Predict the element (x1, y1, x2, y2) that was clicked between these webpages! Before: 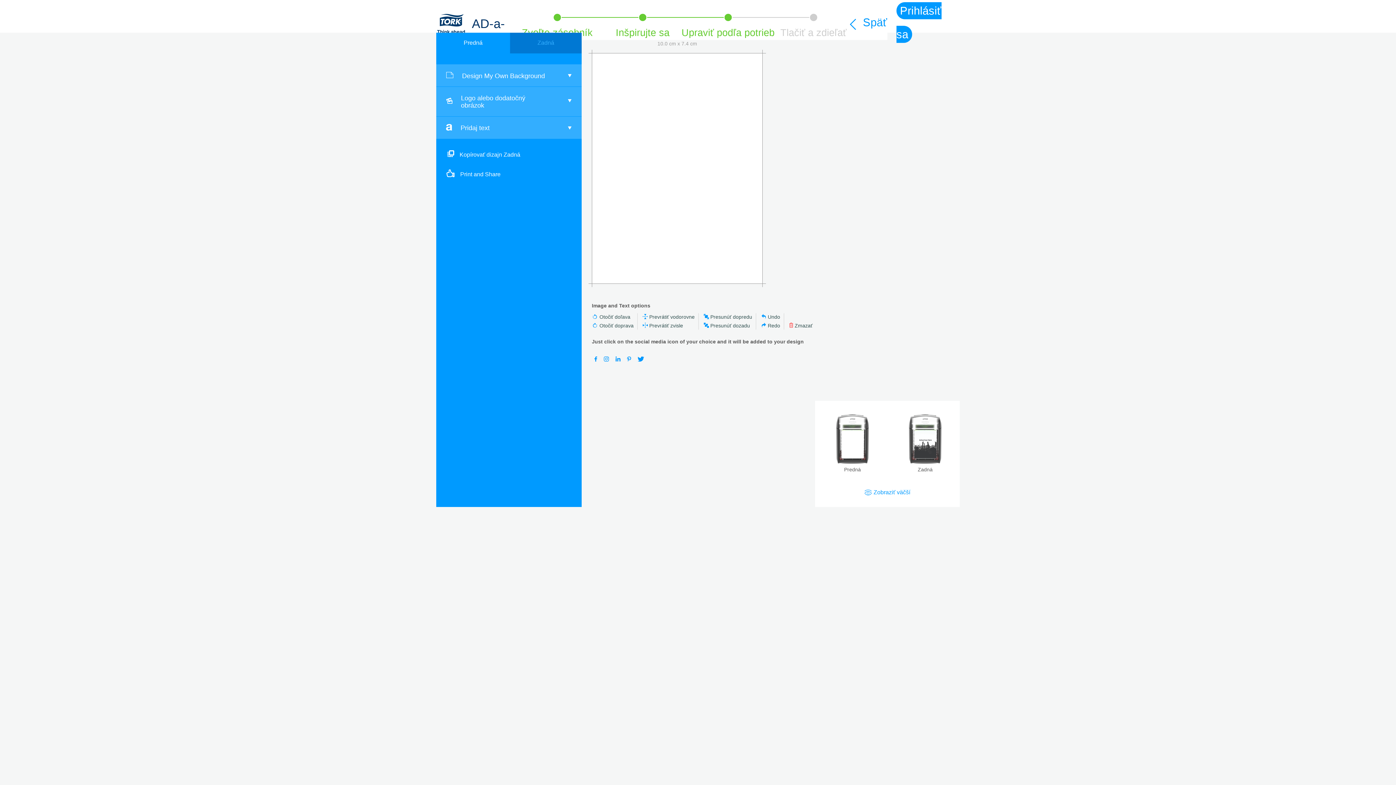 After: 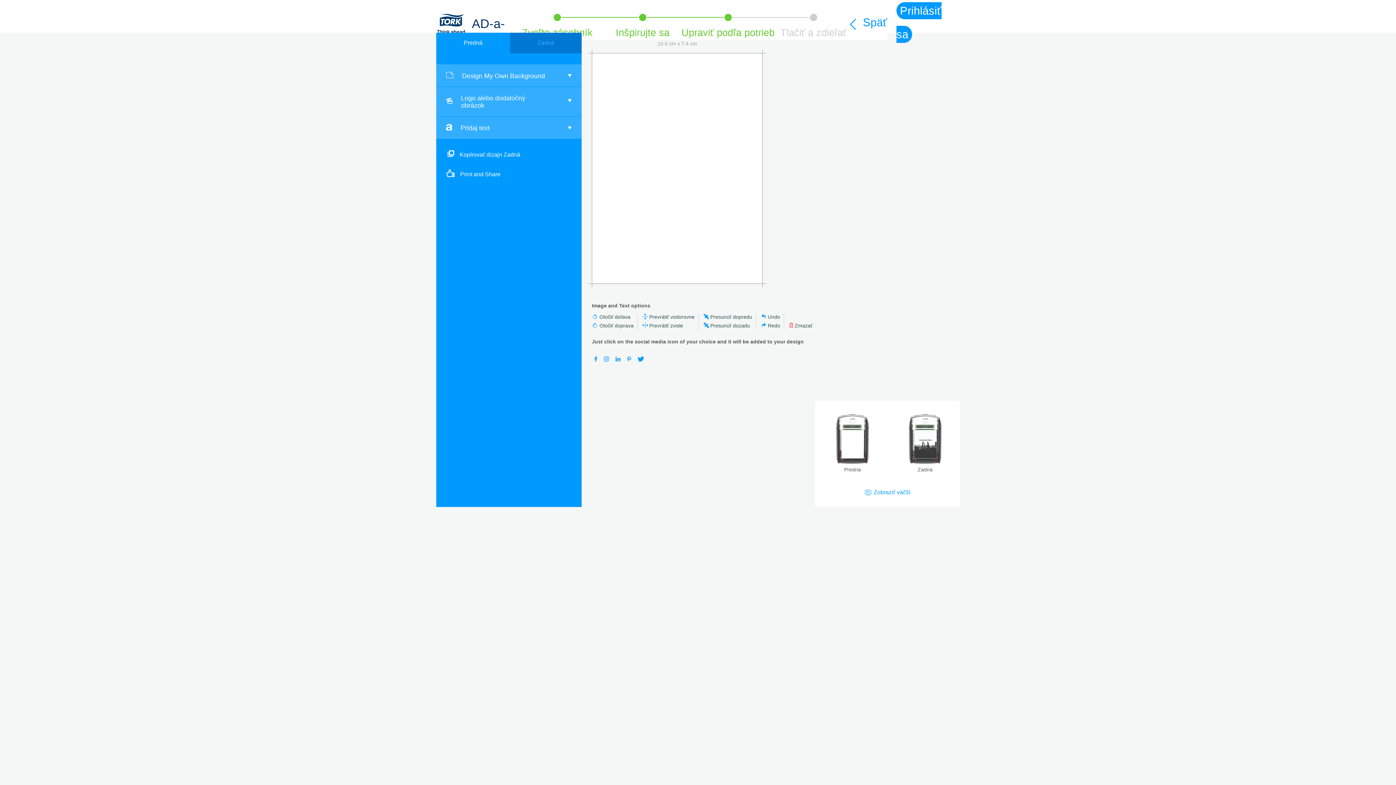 Action: bbox: (592, 314, 630, 320) label:  Otočiť doľava